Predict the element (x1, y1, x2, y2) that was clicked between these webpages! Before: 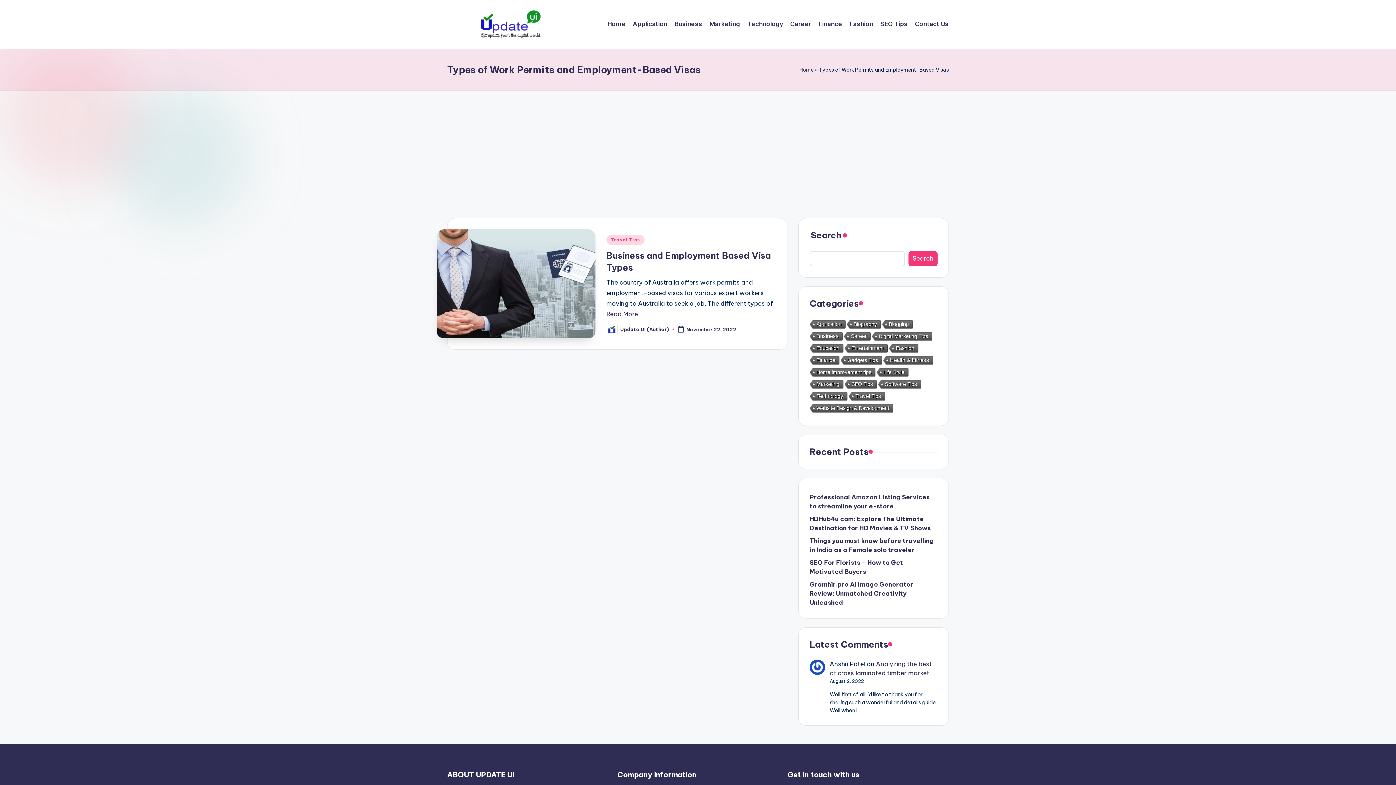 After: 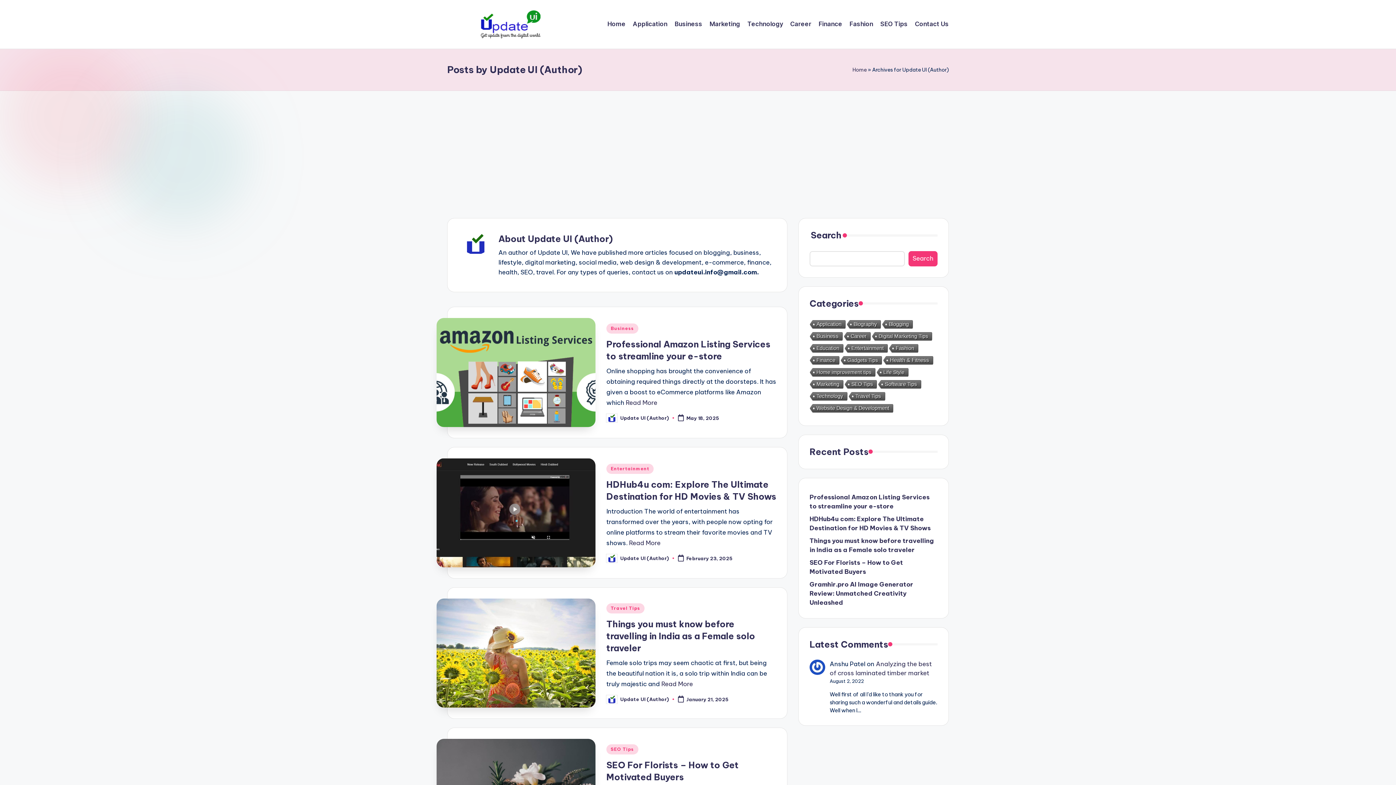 Action: bbox: (620, 326, 669, 332) label: Update UI (Author)